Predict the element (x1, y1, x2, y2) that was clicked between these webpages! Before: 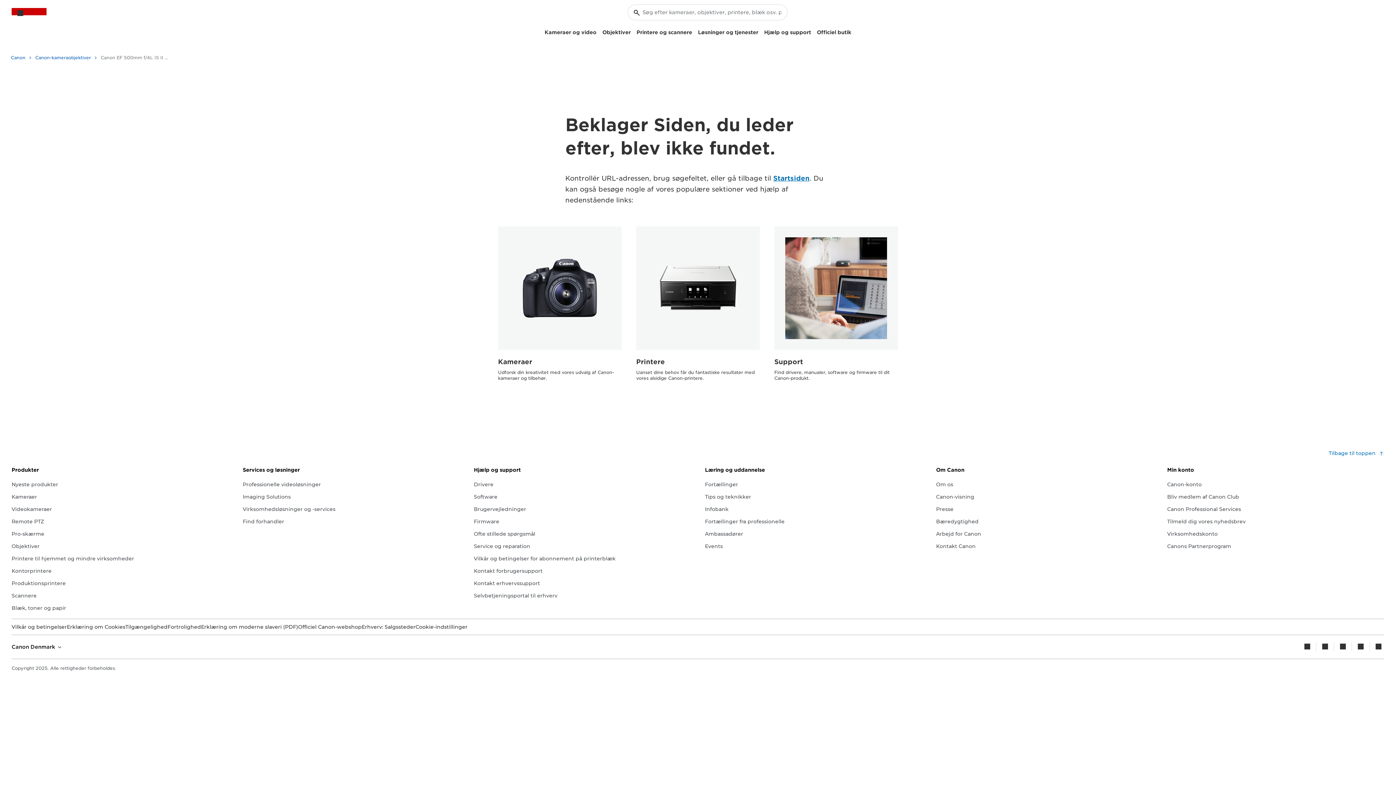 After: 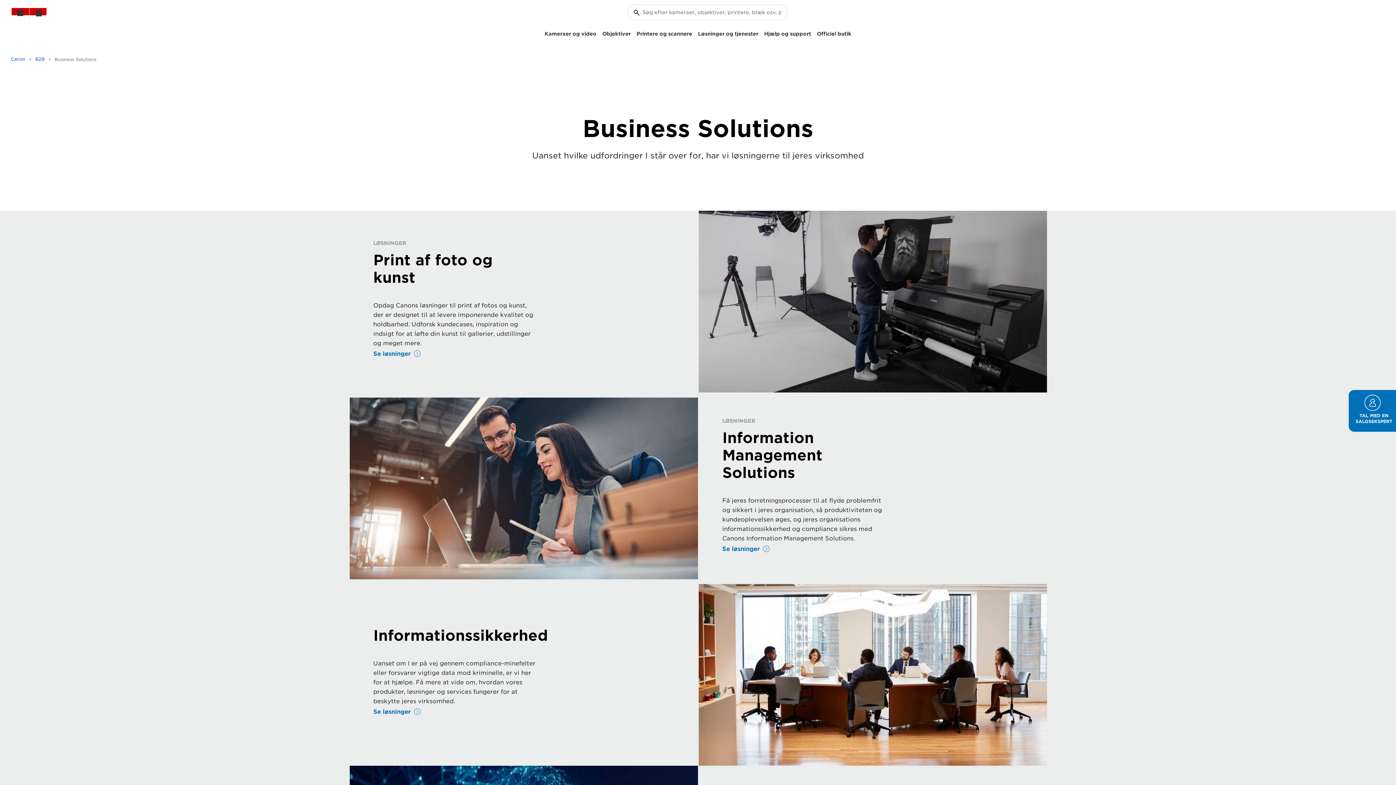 Action: label: Løsninger og tjenester bbox: (695, 26, 761, 38)